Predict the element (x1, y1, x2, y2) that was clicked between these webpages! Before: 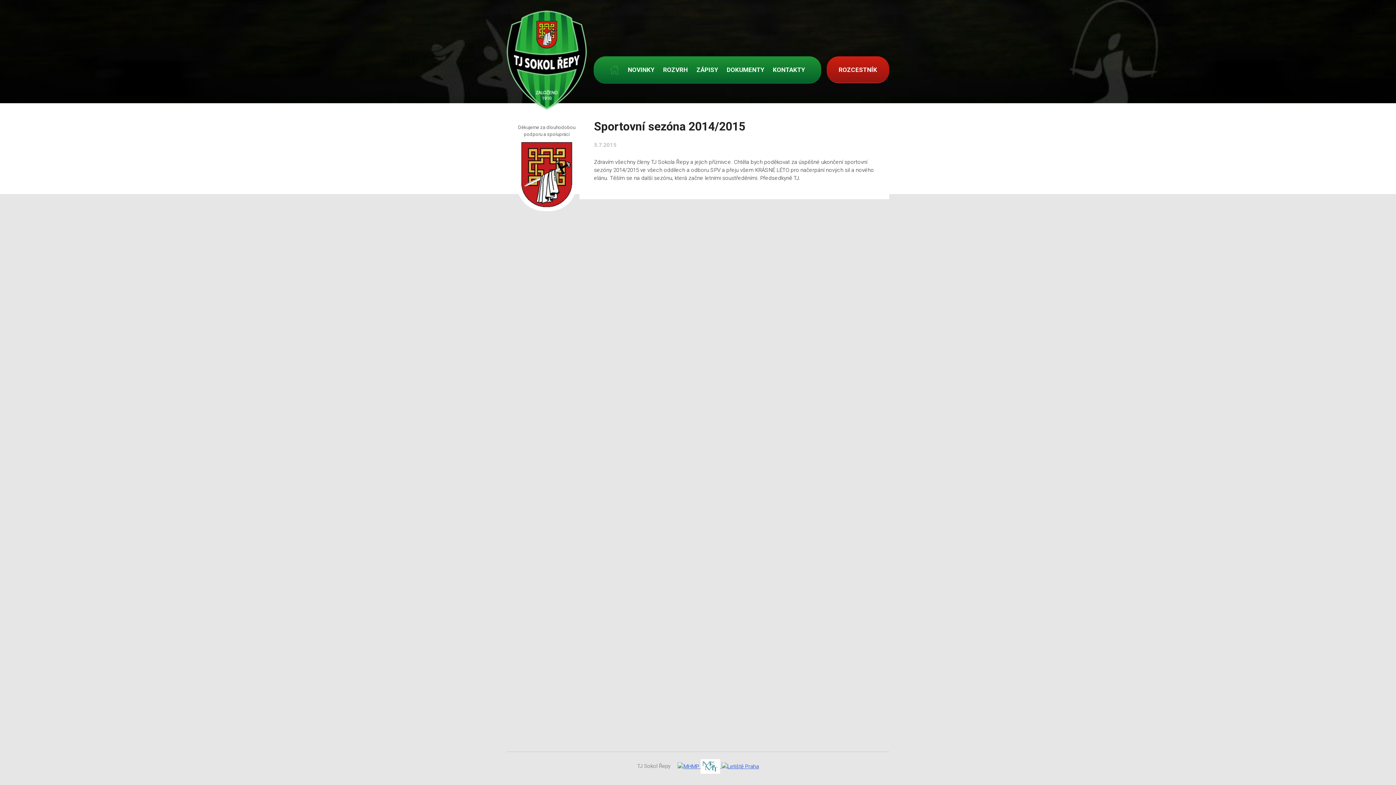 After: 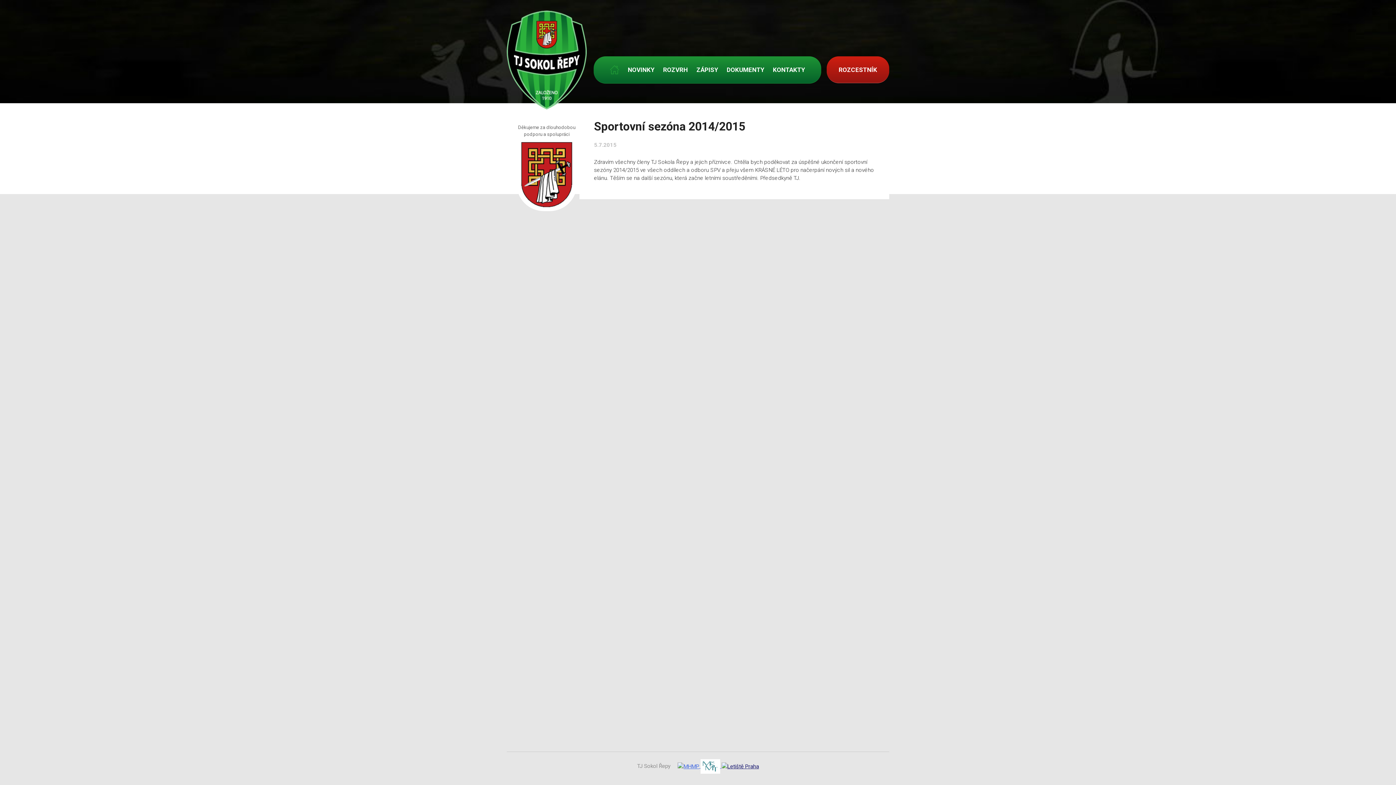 Action: bbox: (721, 763, 759, 769)